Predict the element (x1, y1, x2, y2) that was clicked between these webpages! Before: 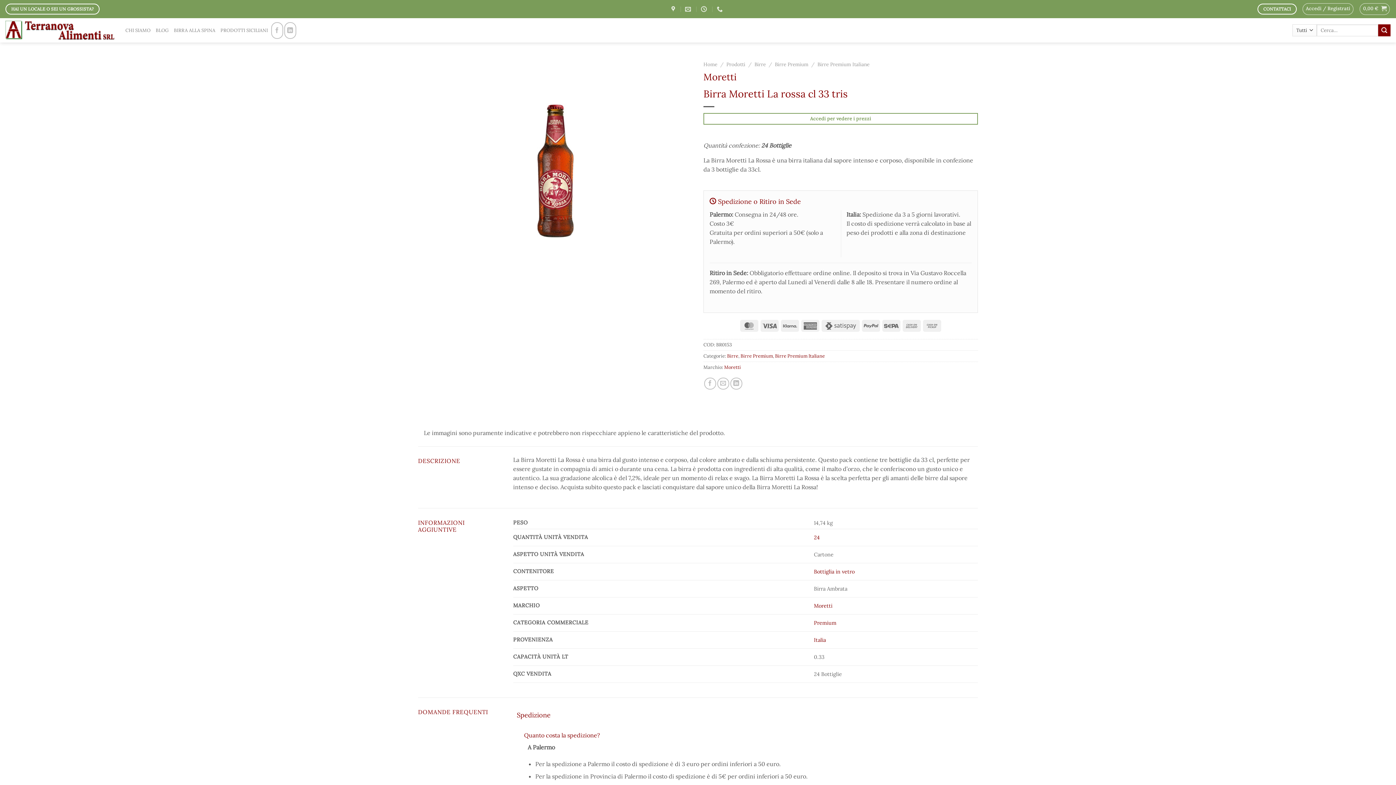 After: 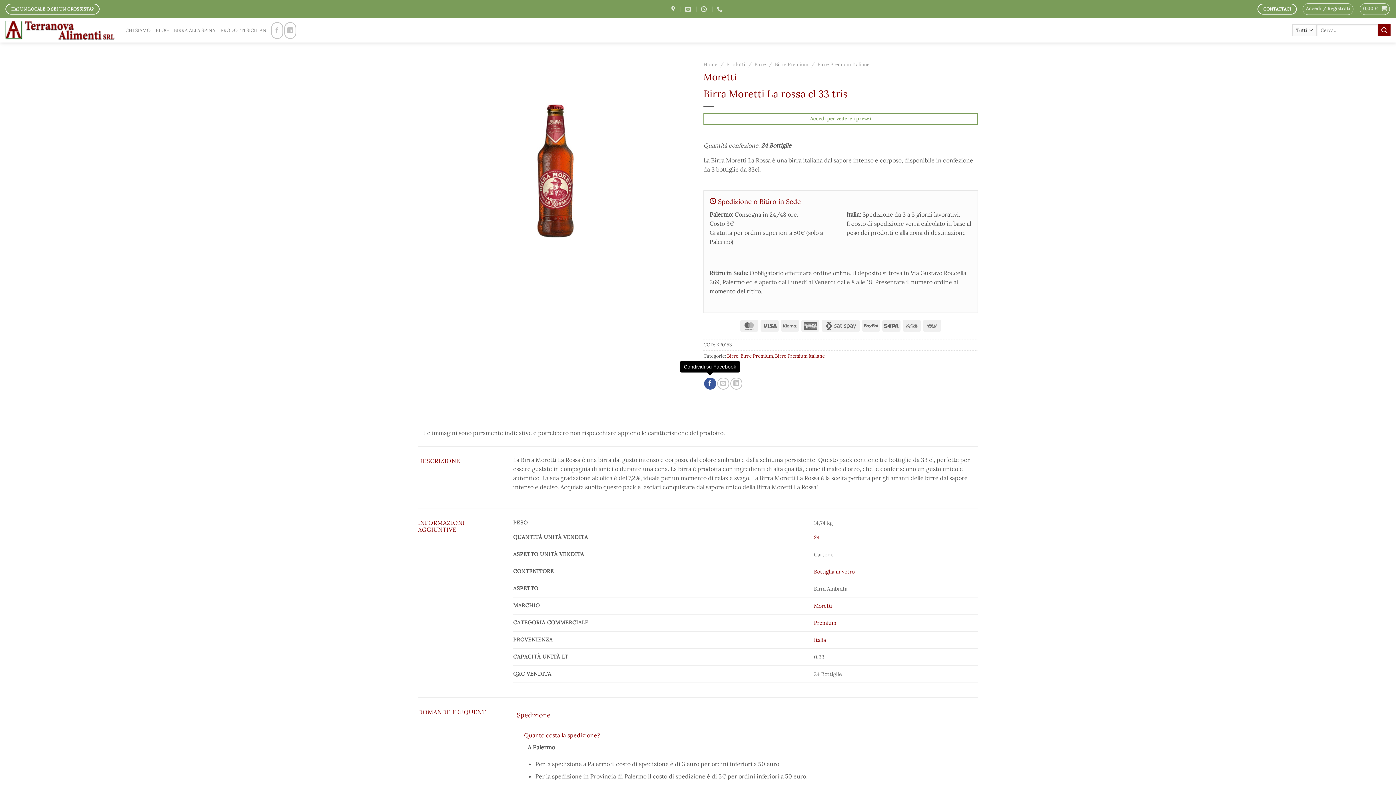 Action: bbox: (704, 377, 716, 389) label: Condividi su Facebook